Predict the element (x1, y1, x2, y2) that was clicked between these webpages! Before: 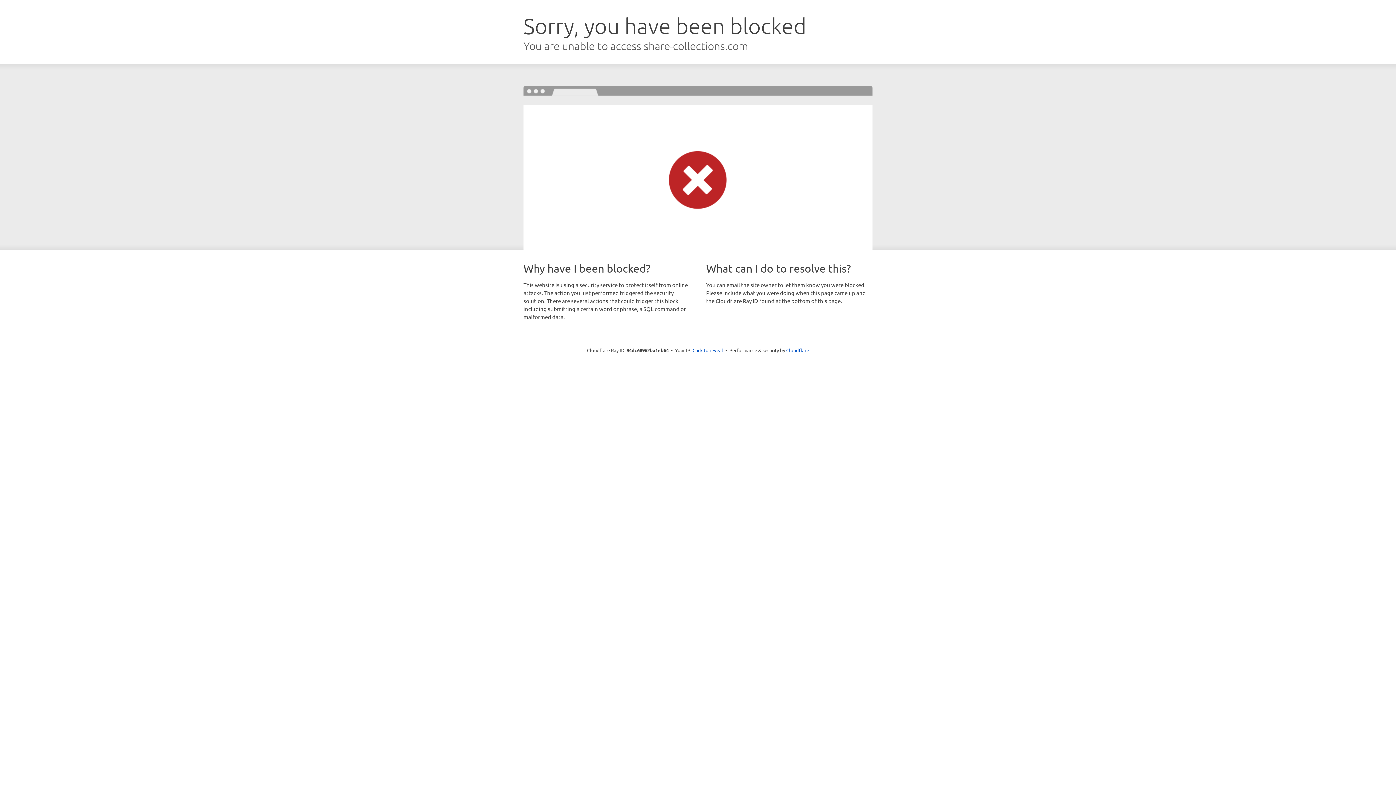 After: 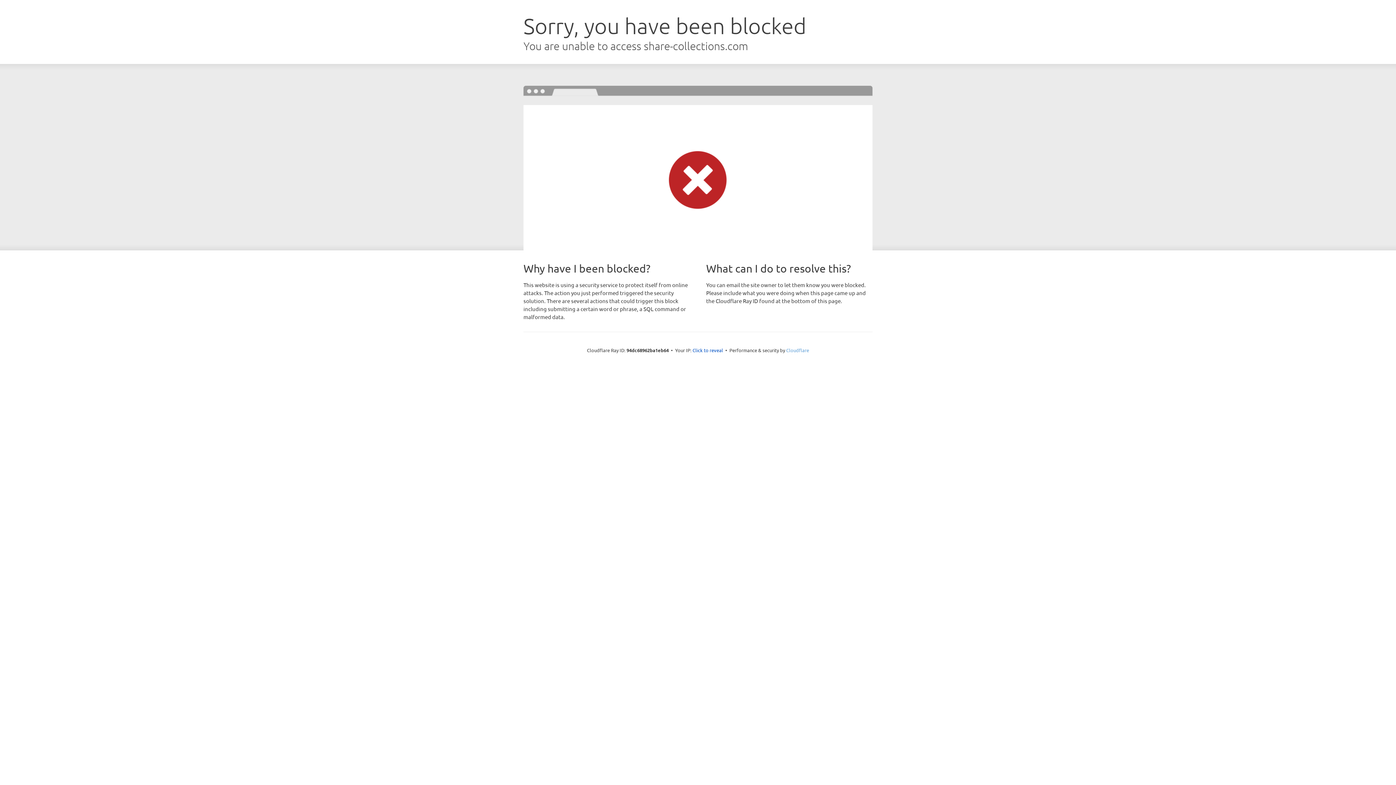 Action: label: Cloudflare bbox: (786, 347, 809, 353)